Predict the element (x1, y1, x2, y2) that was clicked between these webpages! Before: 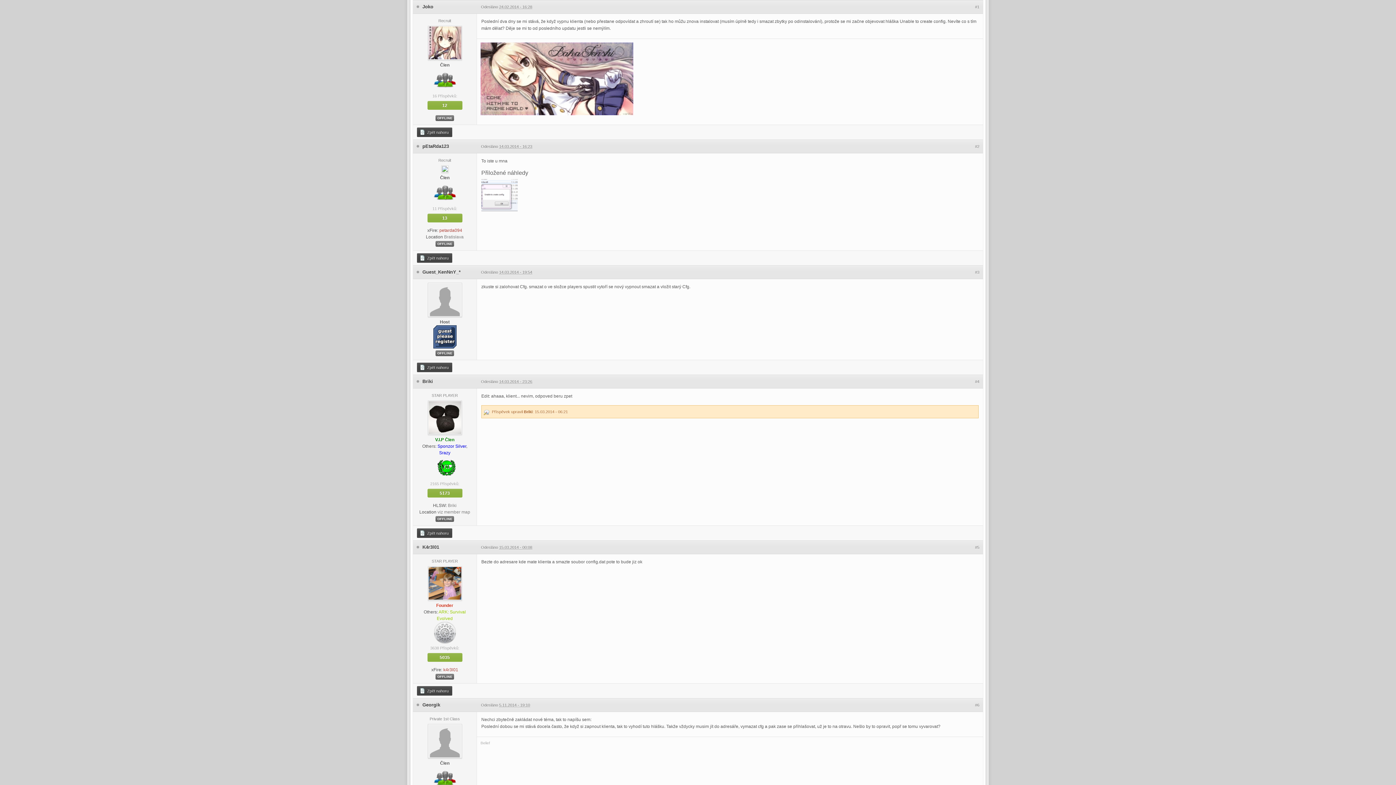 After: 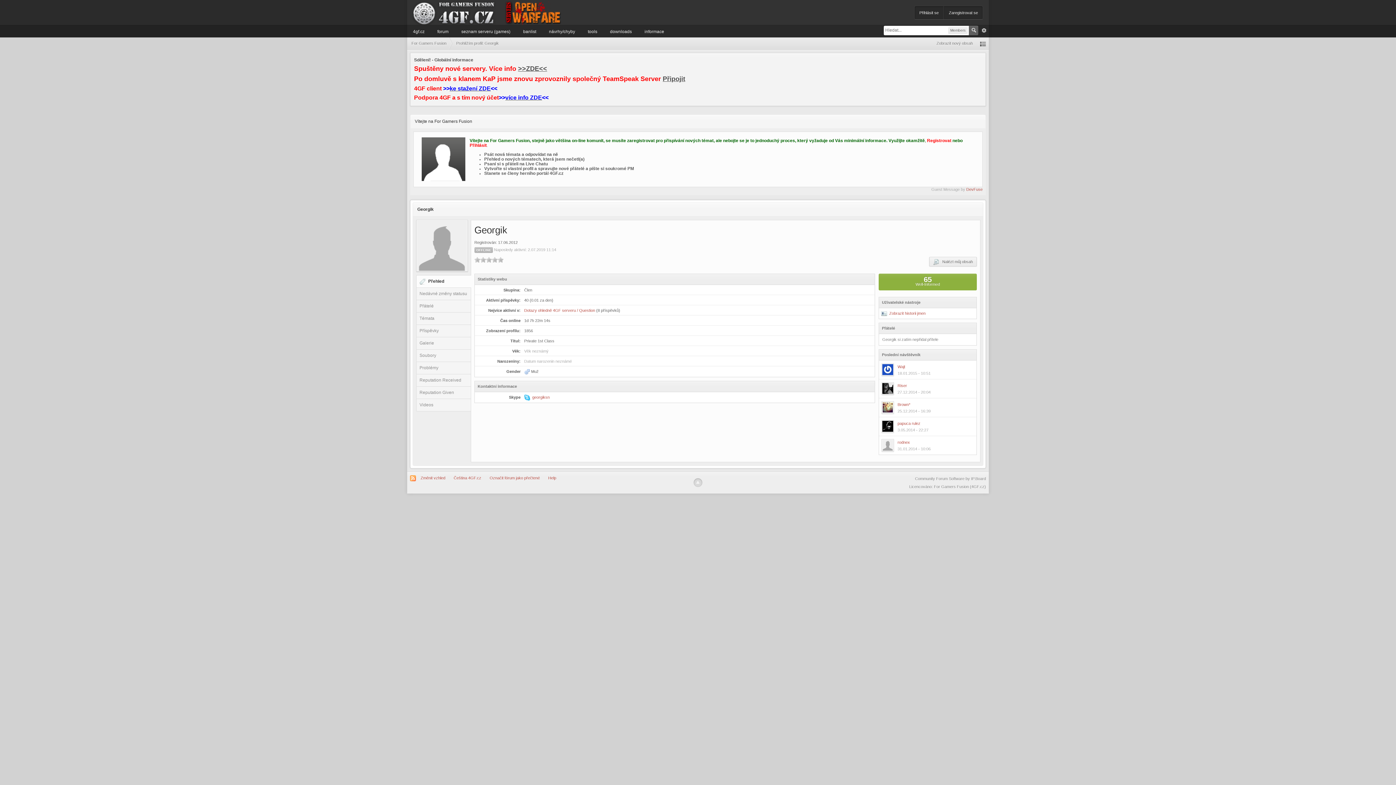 Action: bbox: (427, 738, 462, 743)